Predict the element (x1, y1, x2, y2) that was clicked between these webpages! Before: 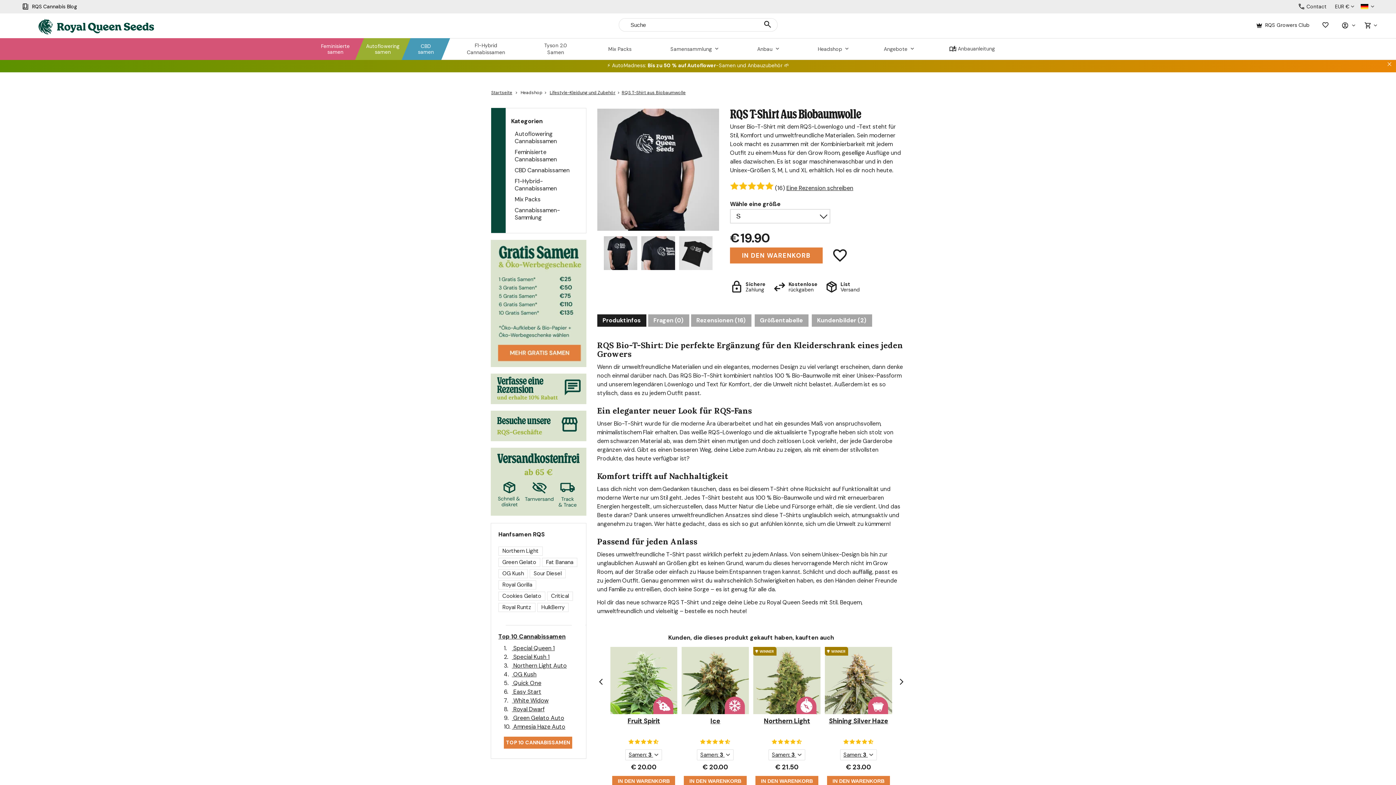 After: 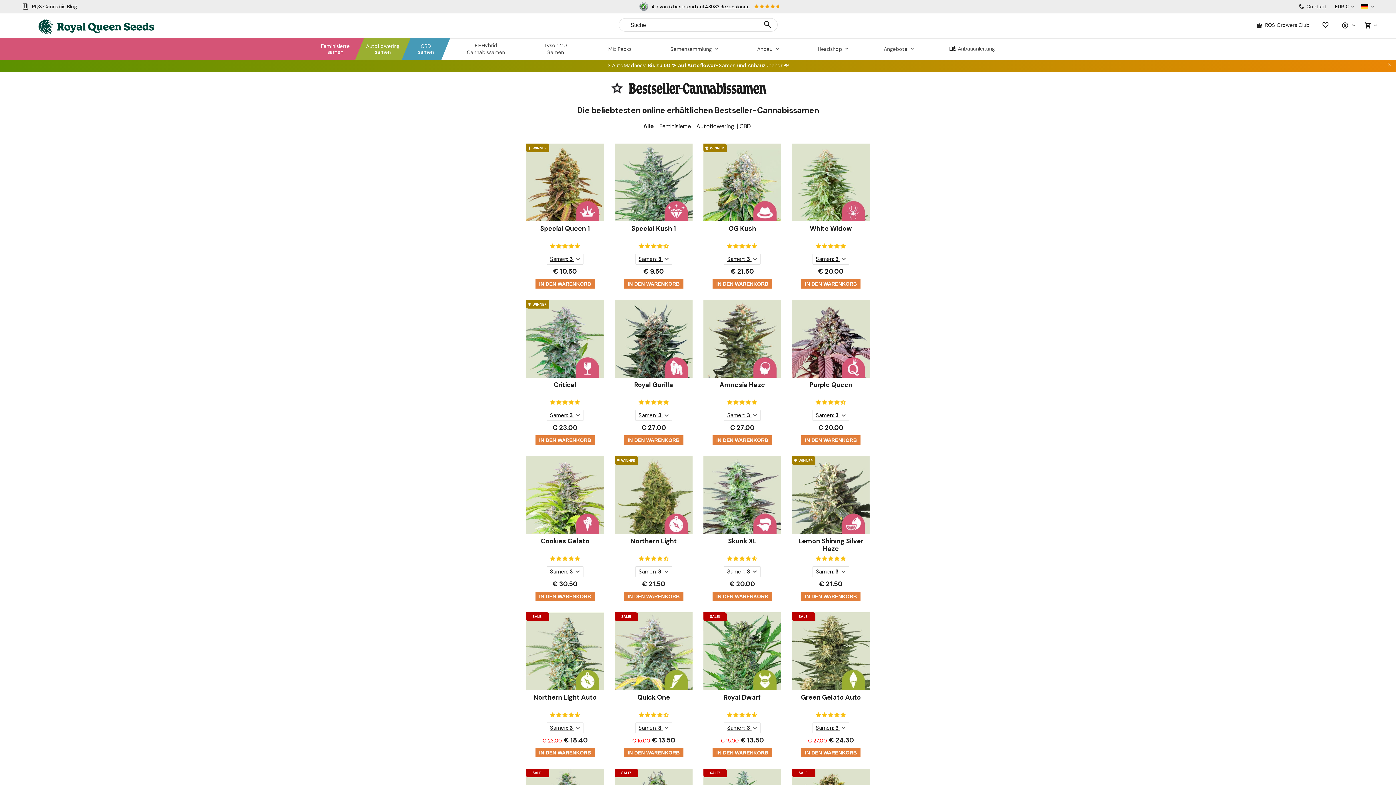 Action: label: Top 10 Cannabissamen bbox: (498, 633, 565, 640)